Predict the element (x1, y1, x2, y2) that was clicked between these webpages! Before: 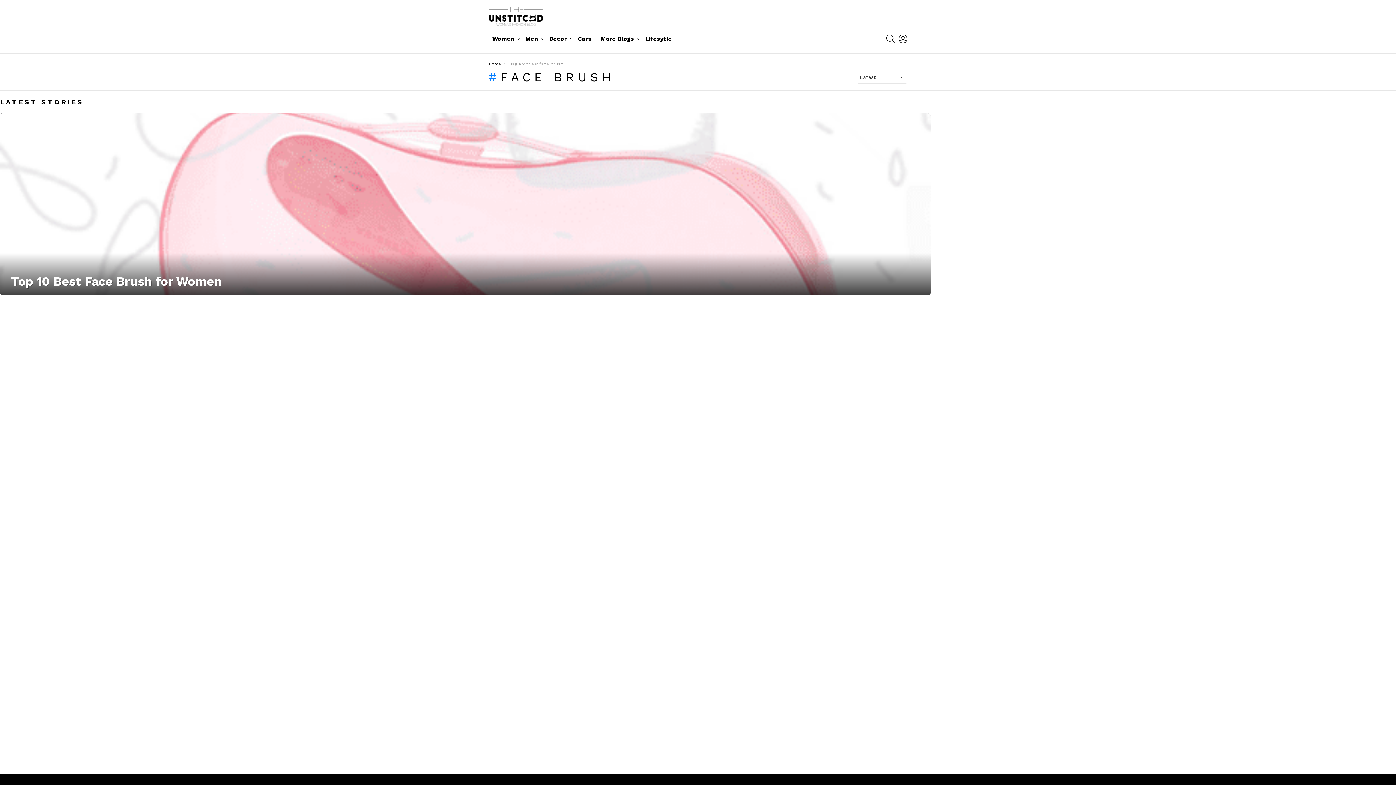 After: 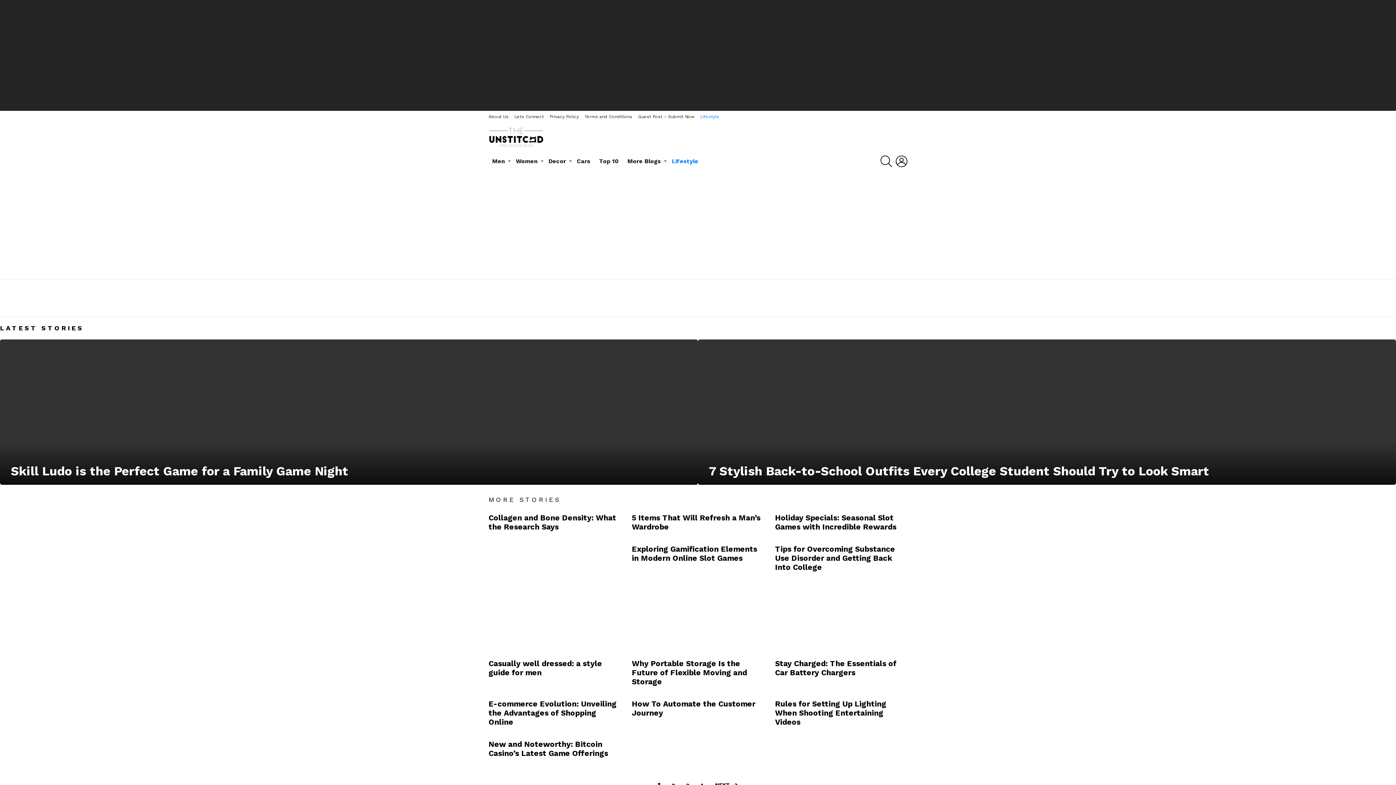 Action: bbox: (641, 33, 675, 44) label: Lifesytle